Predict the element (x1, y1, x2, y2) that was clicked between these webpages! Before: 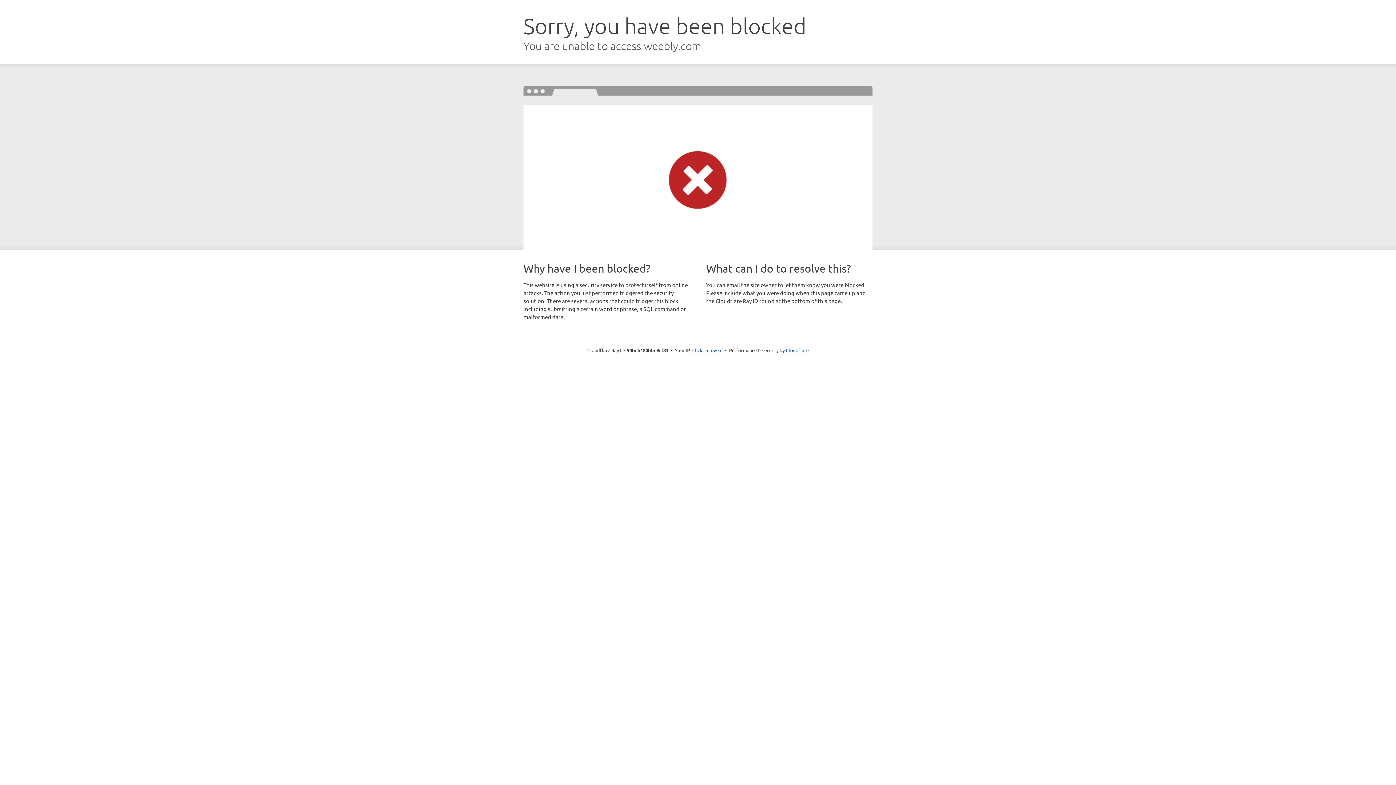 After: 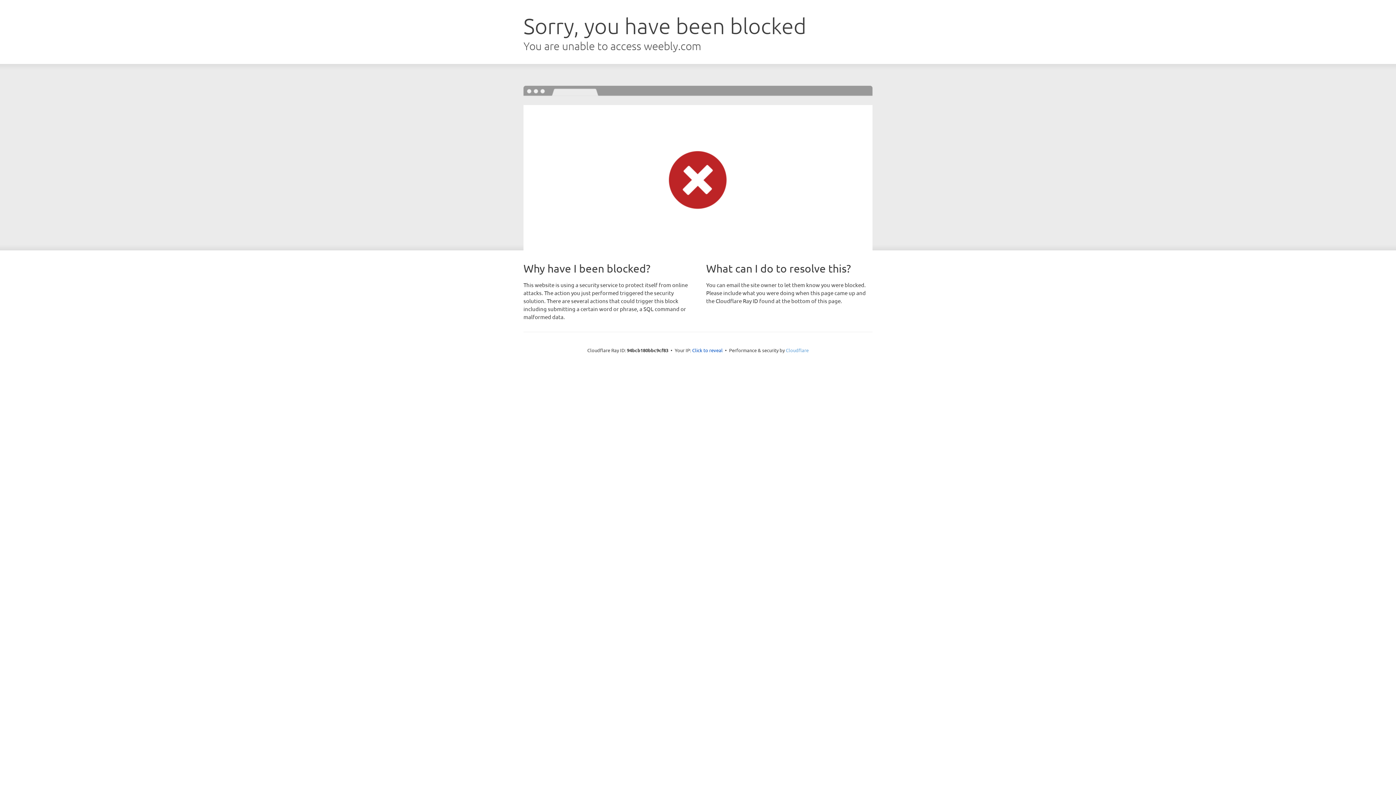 Action: bbox: (786, 347, 808, 353) label: Cloudflare